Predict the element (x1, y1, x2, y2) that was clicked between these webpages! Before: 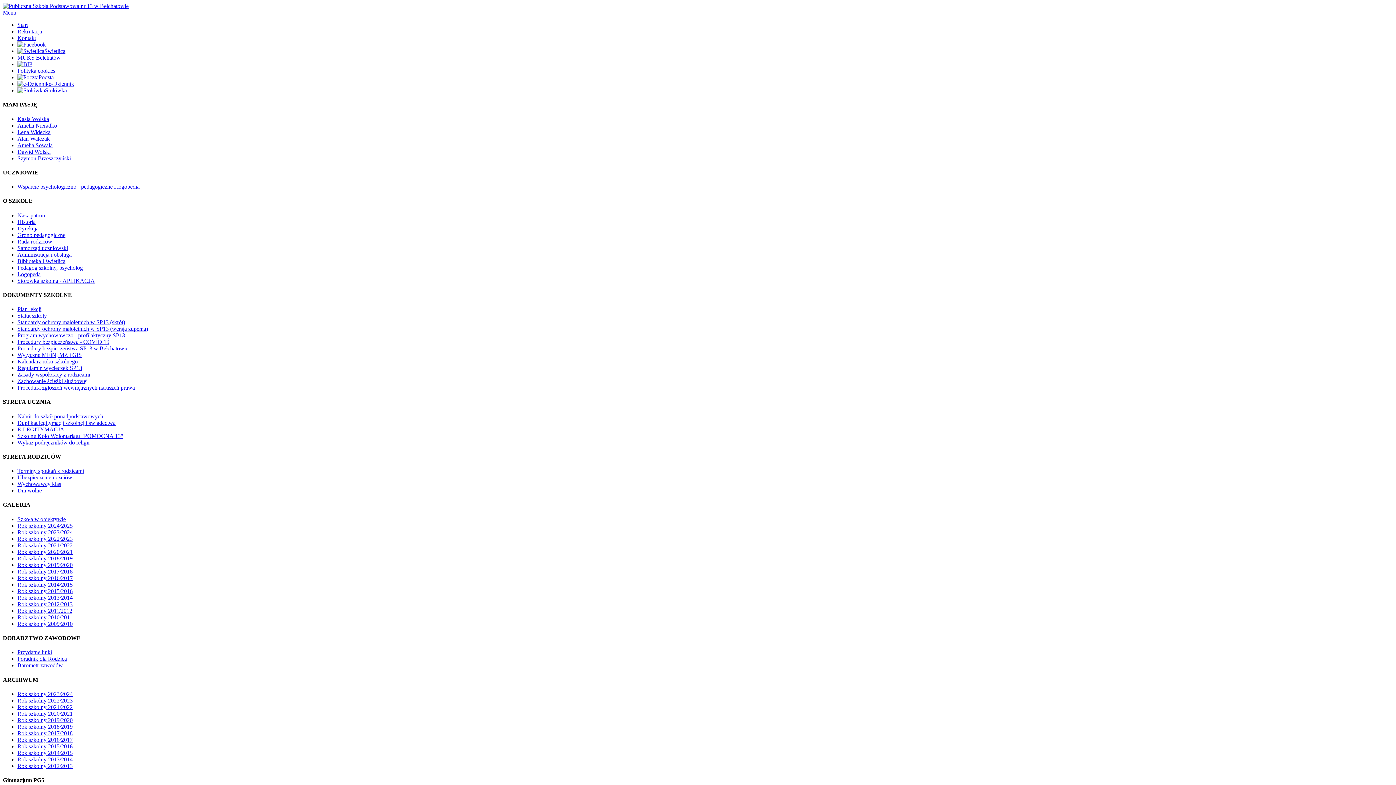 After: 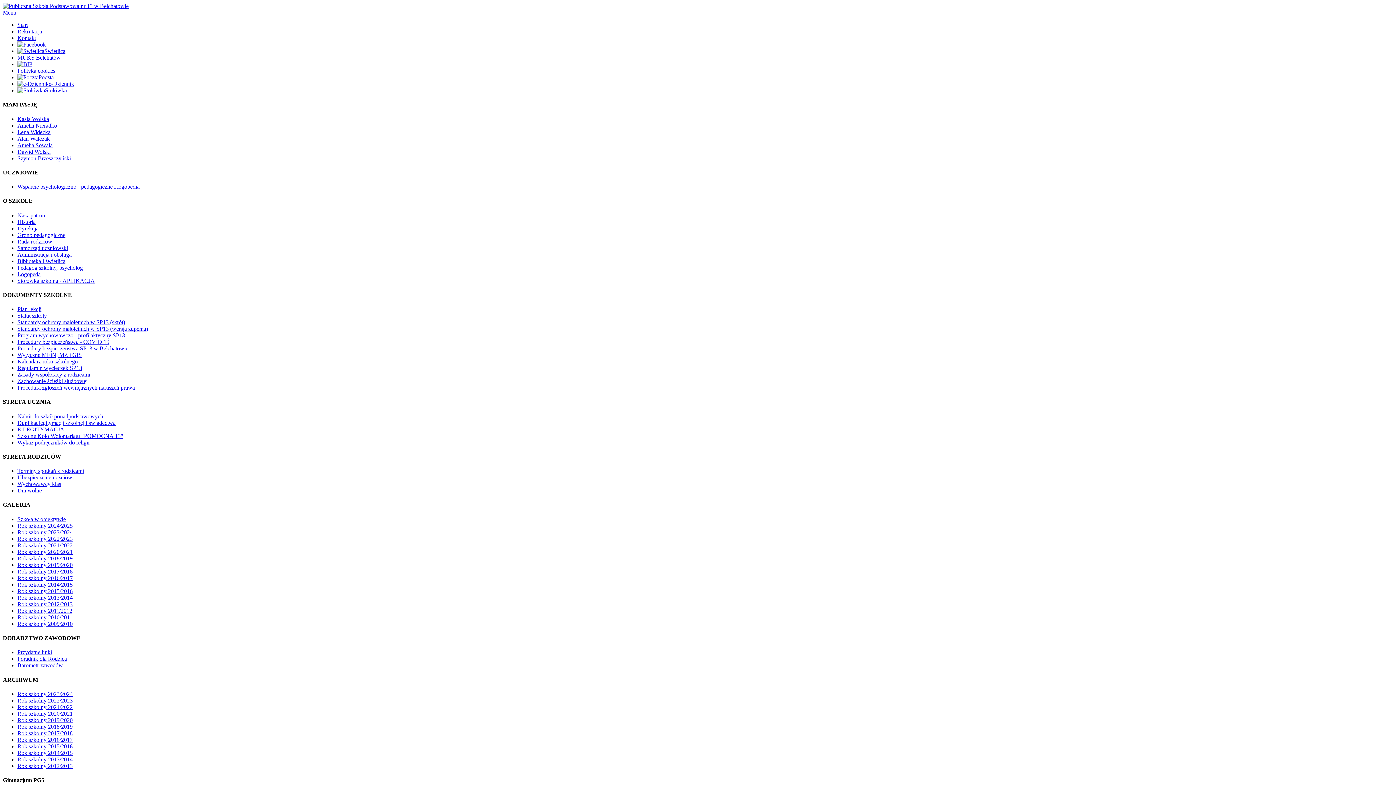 Action: label: Stołówka bbox: (17, 87, 66, 93)